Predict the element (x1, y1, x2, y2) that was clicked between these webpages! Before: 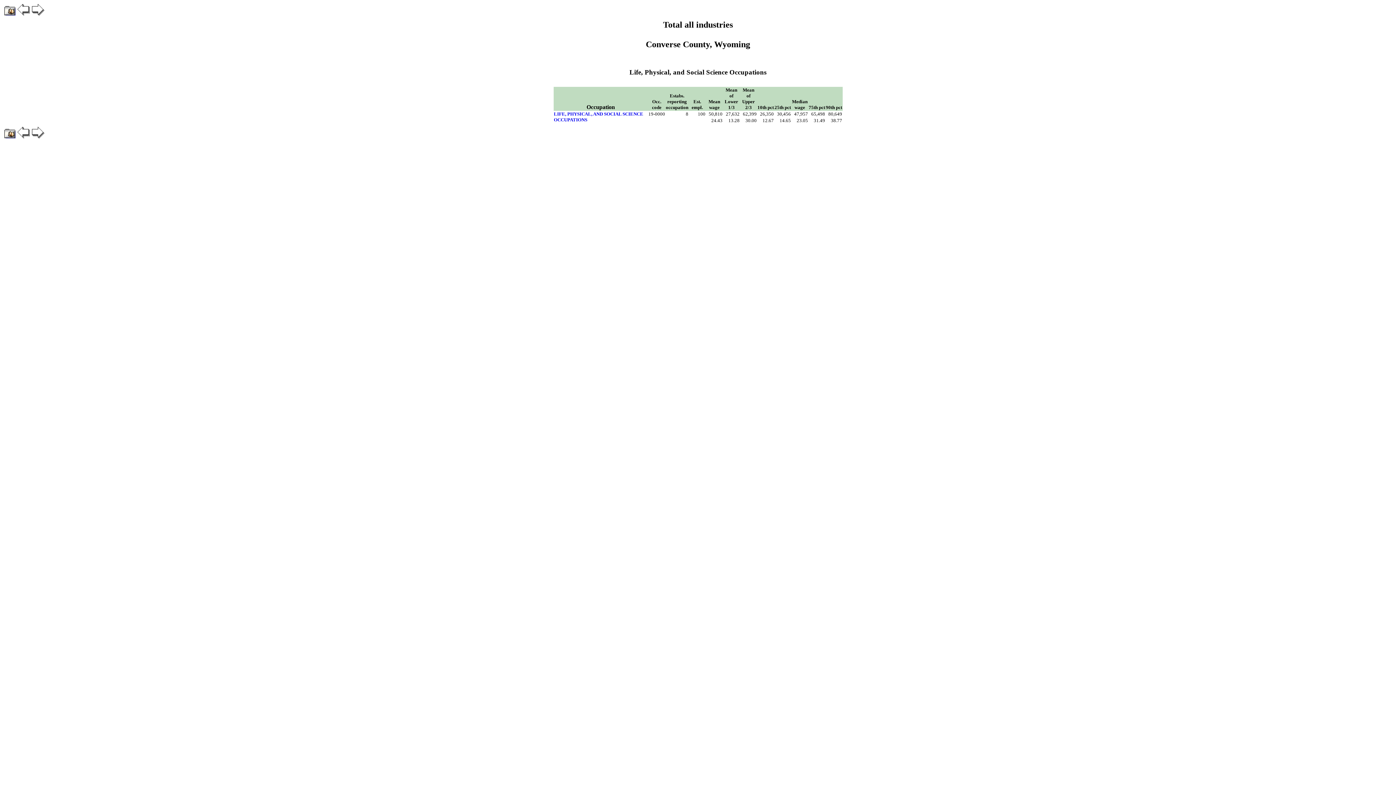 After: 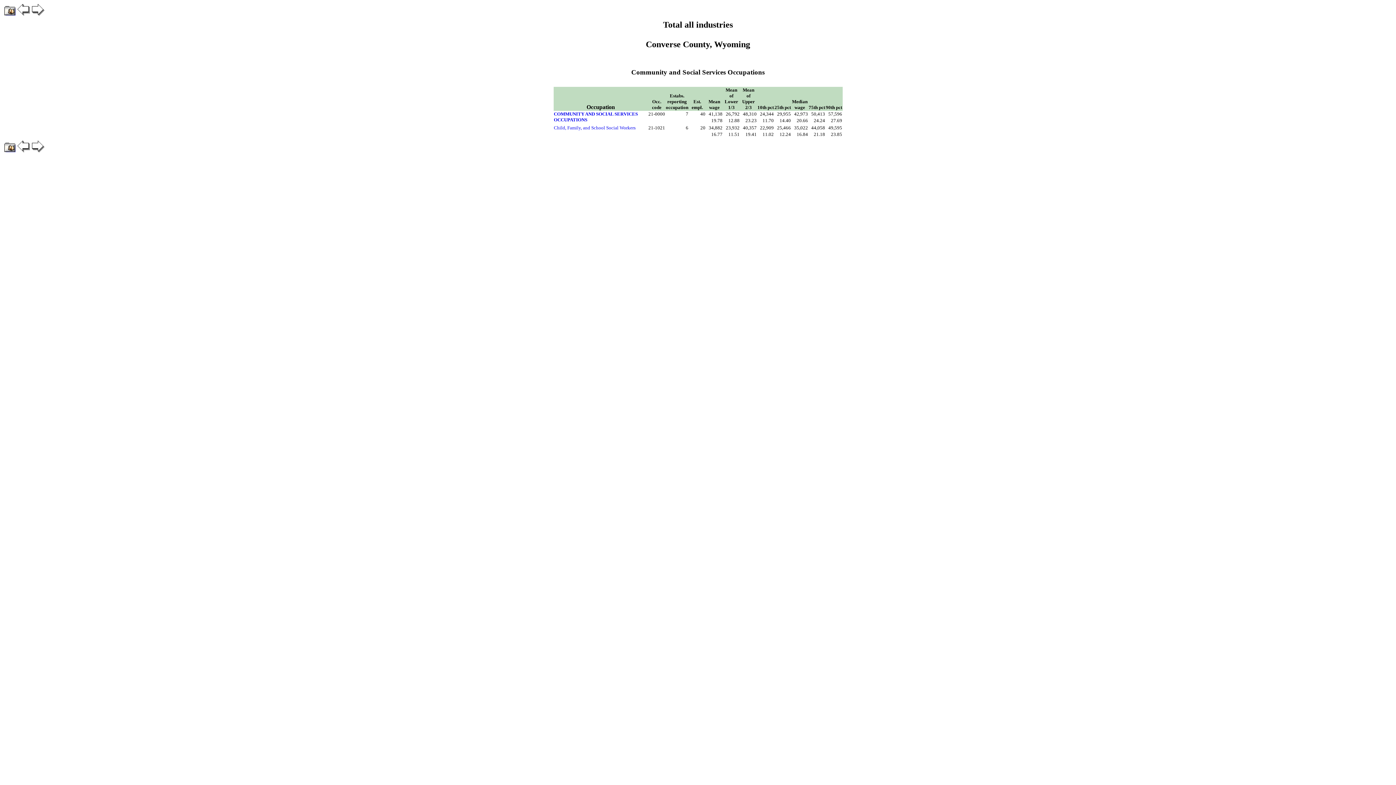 Action: bbox: (31, 10, 44, 16)